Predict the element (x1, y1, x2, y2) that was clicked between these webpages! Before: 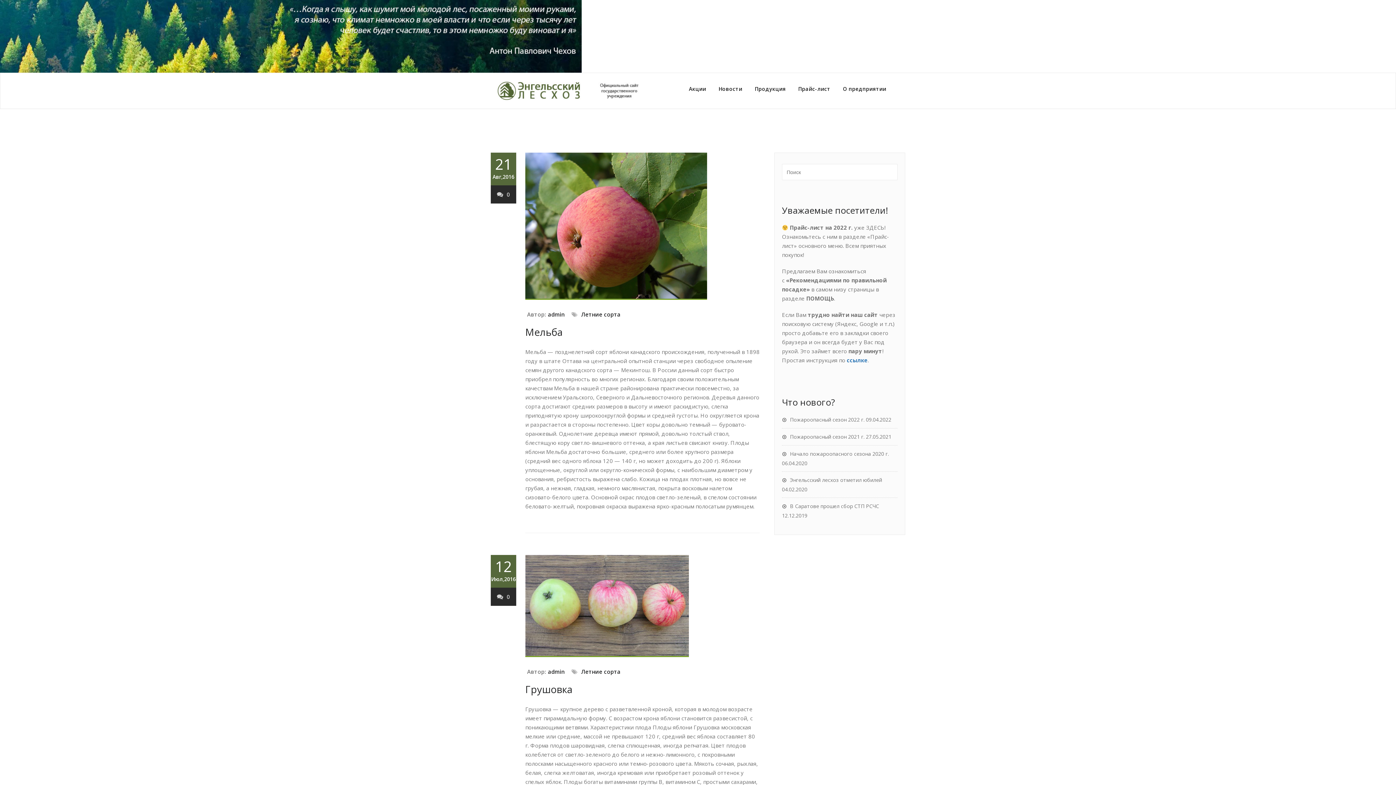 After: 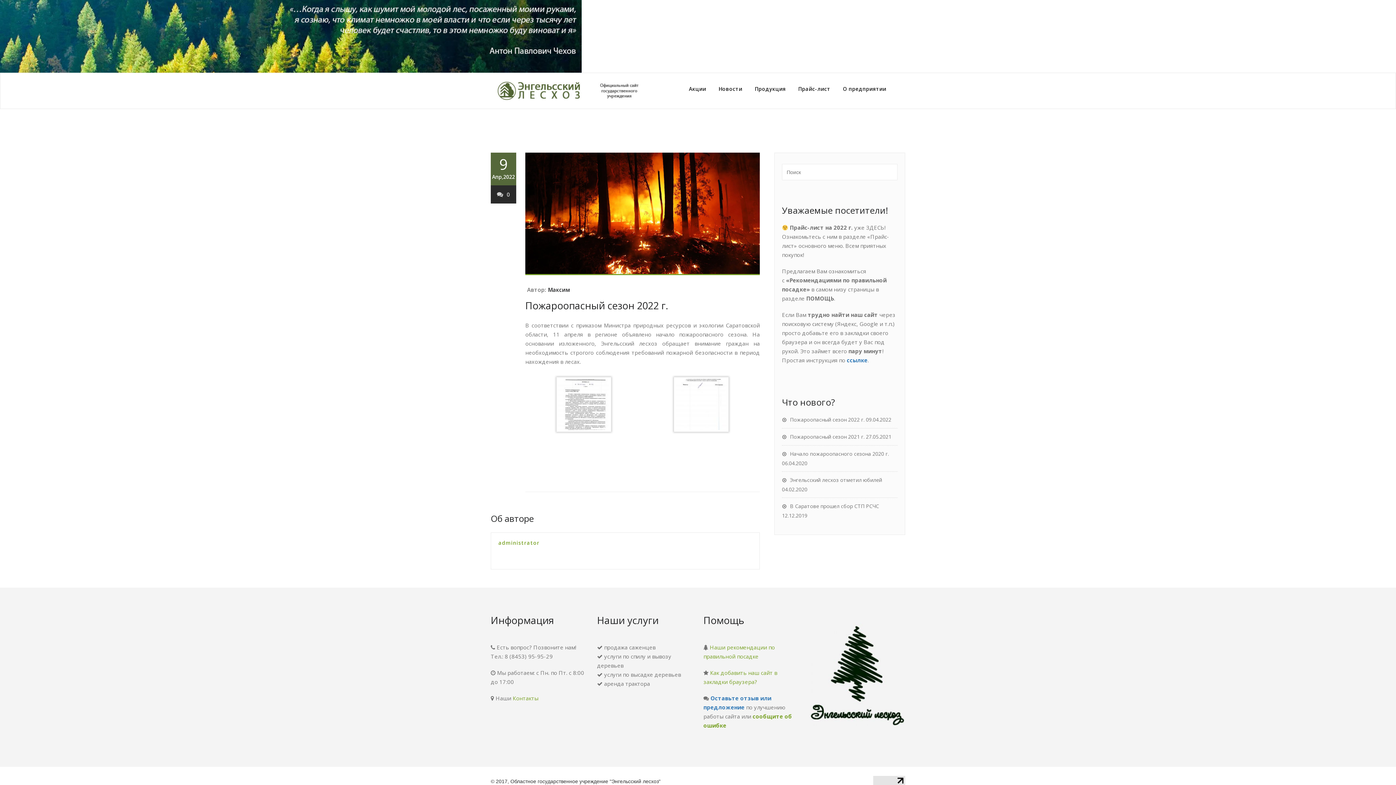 Action: label: Пожароопасный сезон 2022 г. bbox: (782, 416, 864, 423)